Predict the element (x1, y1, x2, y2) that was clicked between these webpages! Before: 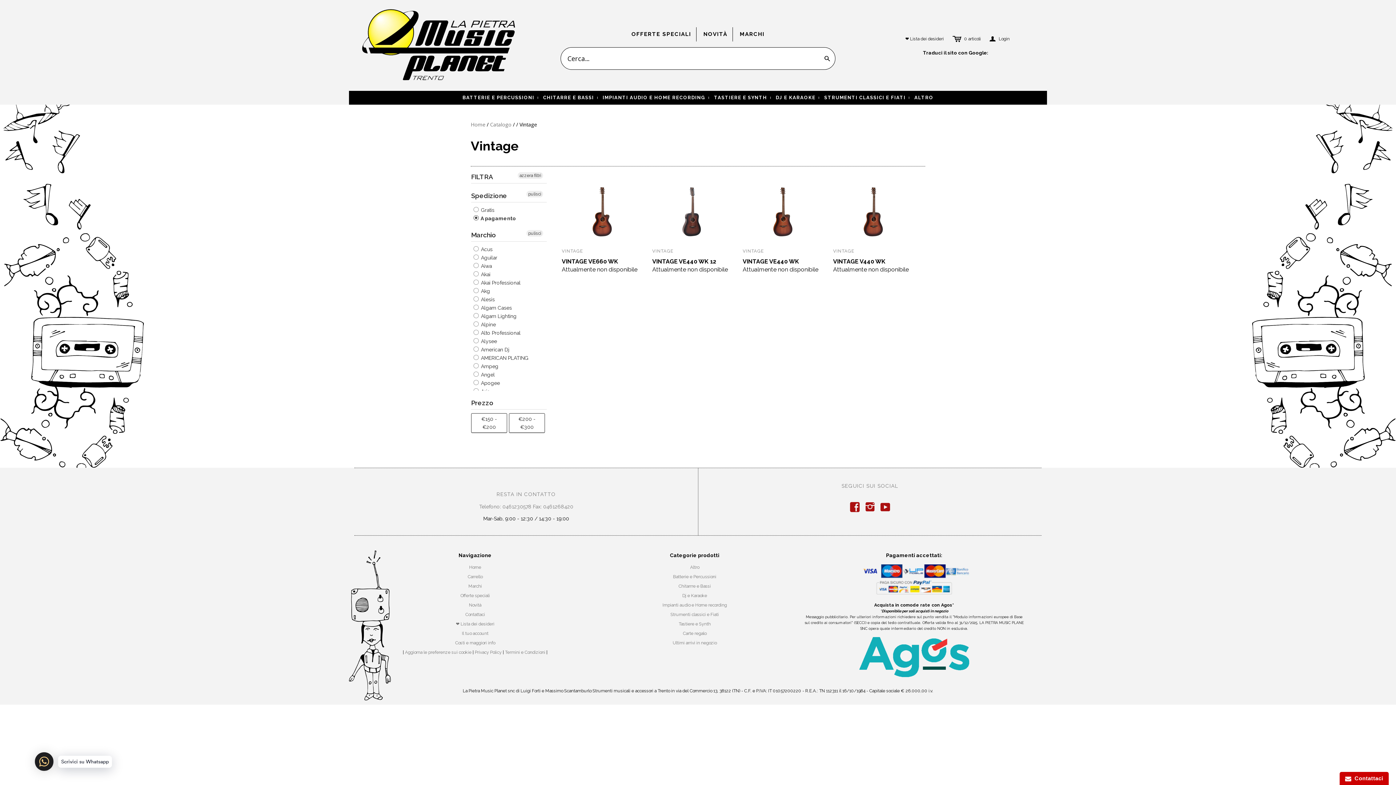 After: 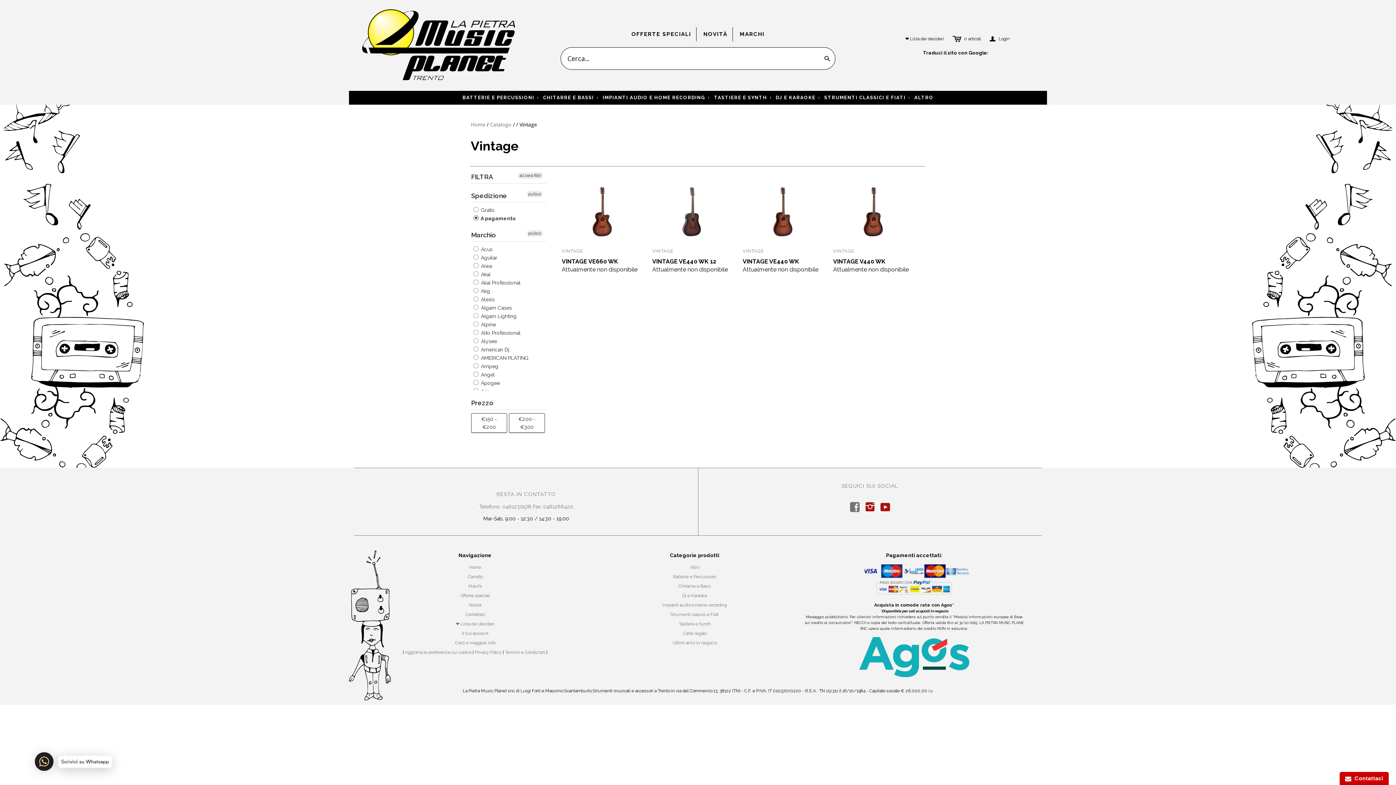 Action: label: f bbox: (850, 506, 859, 512)